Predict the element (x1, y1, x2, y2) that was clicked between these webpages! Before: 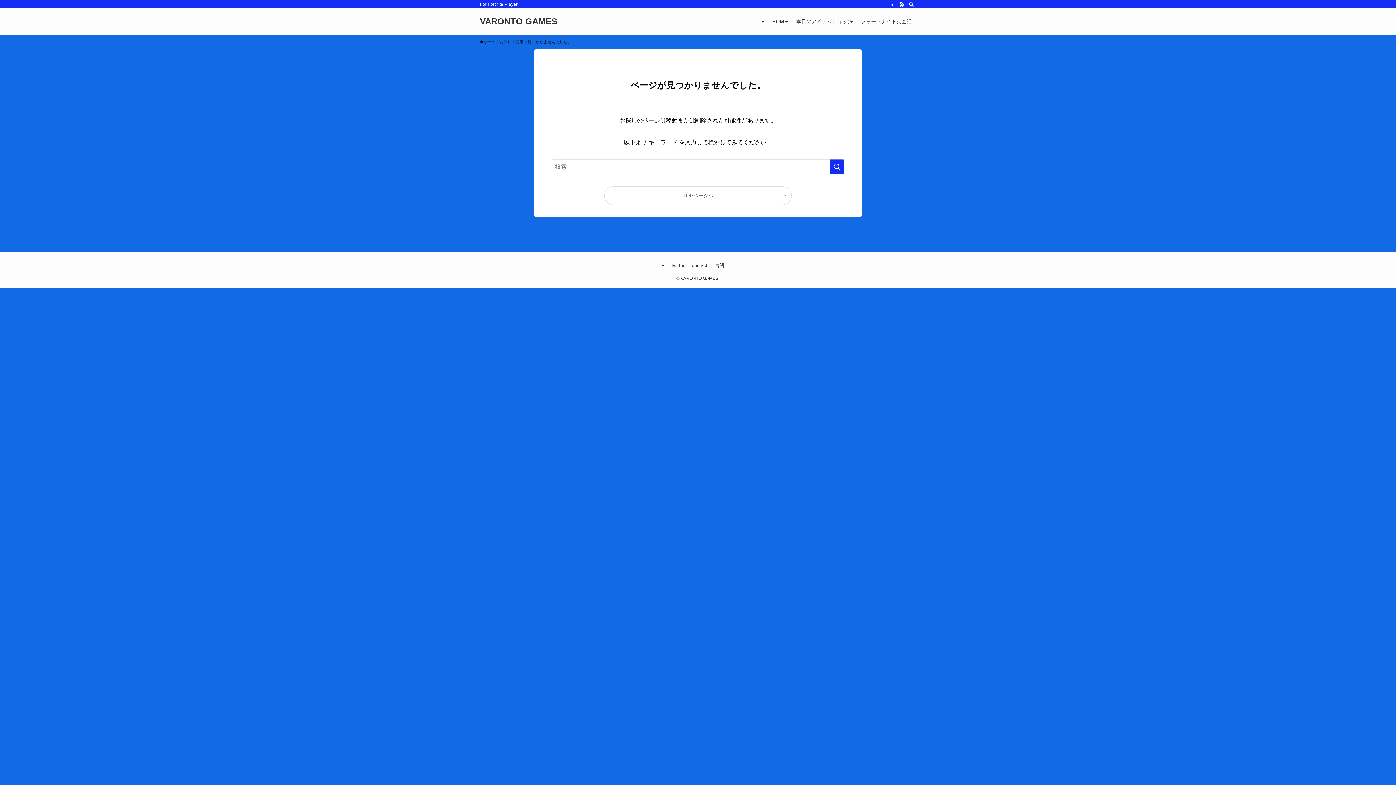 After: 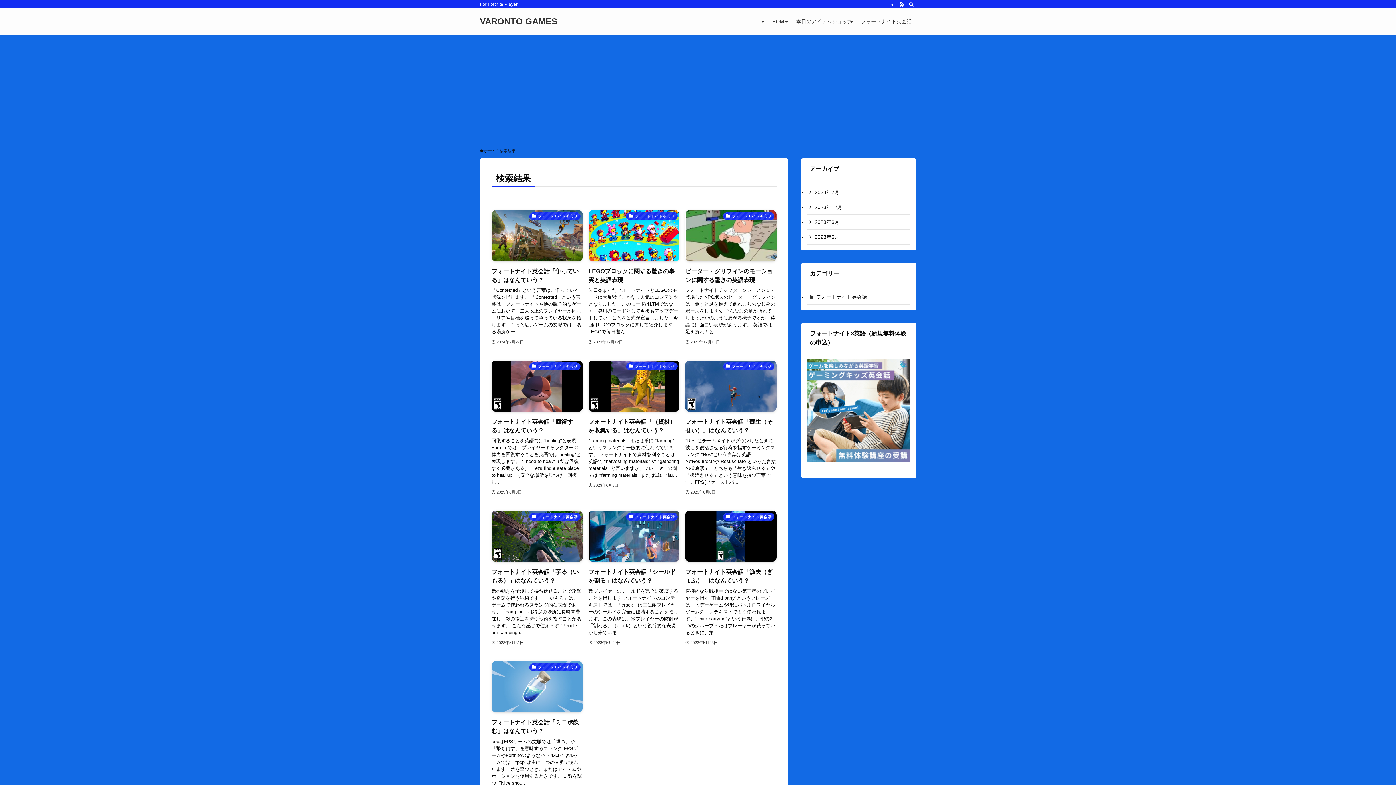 Action: label: 検索を実行する bbox: (829, 159, 844, 174)